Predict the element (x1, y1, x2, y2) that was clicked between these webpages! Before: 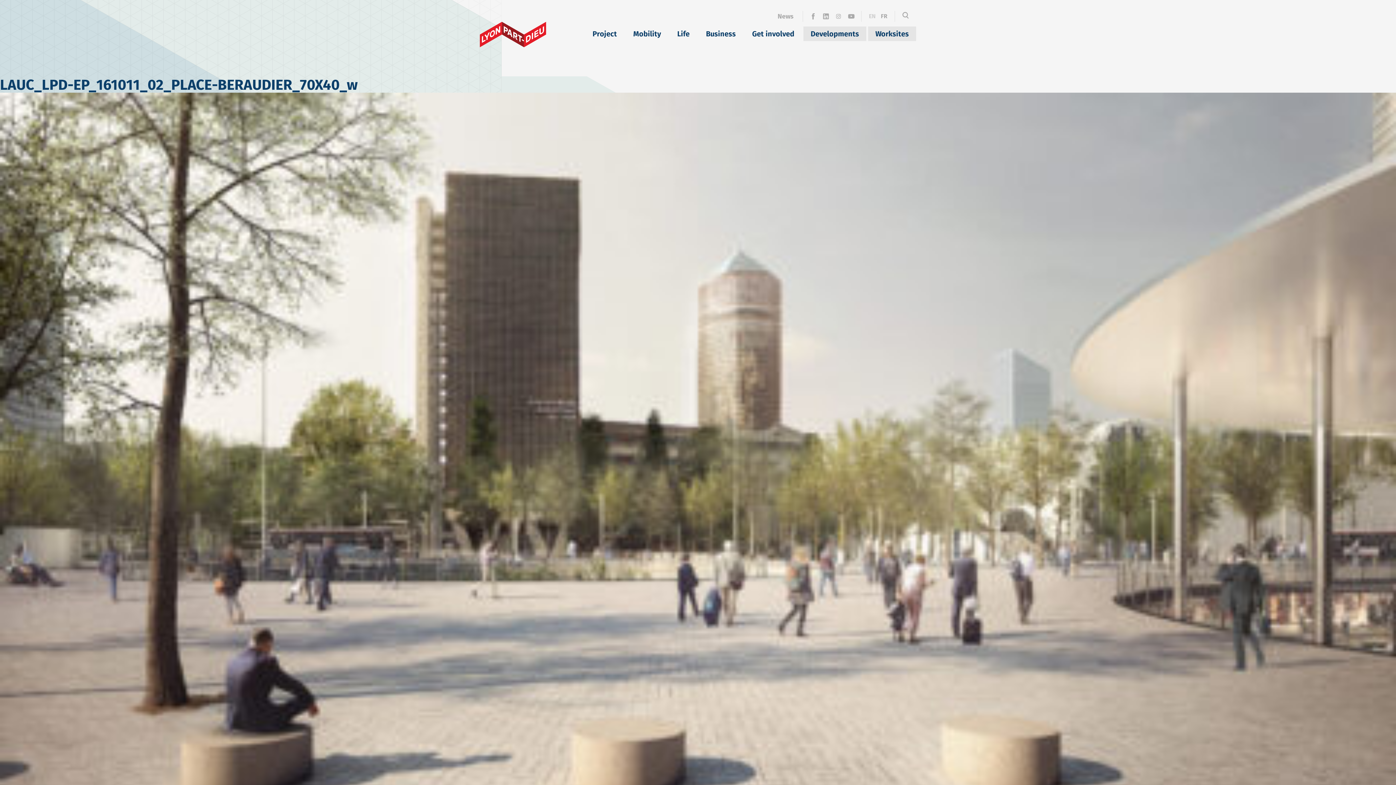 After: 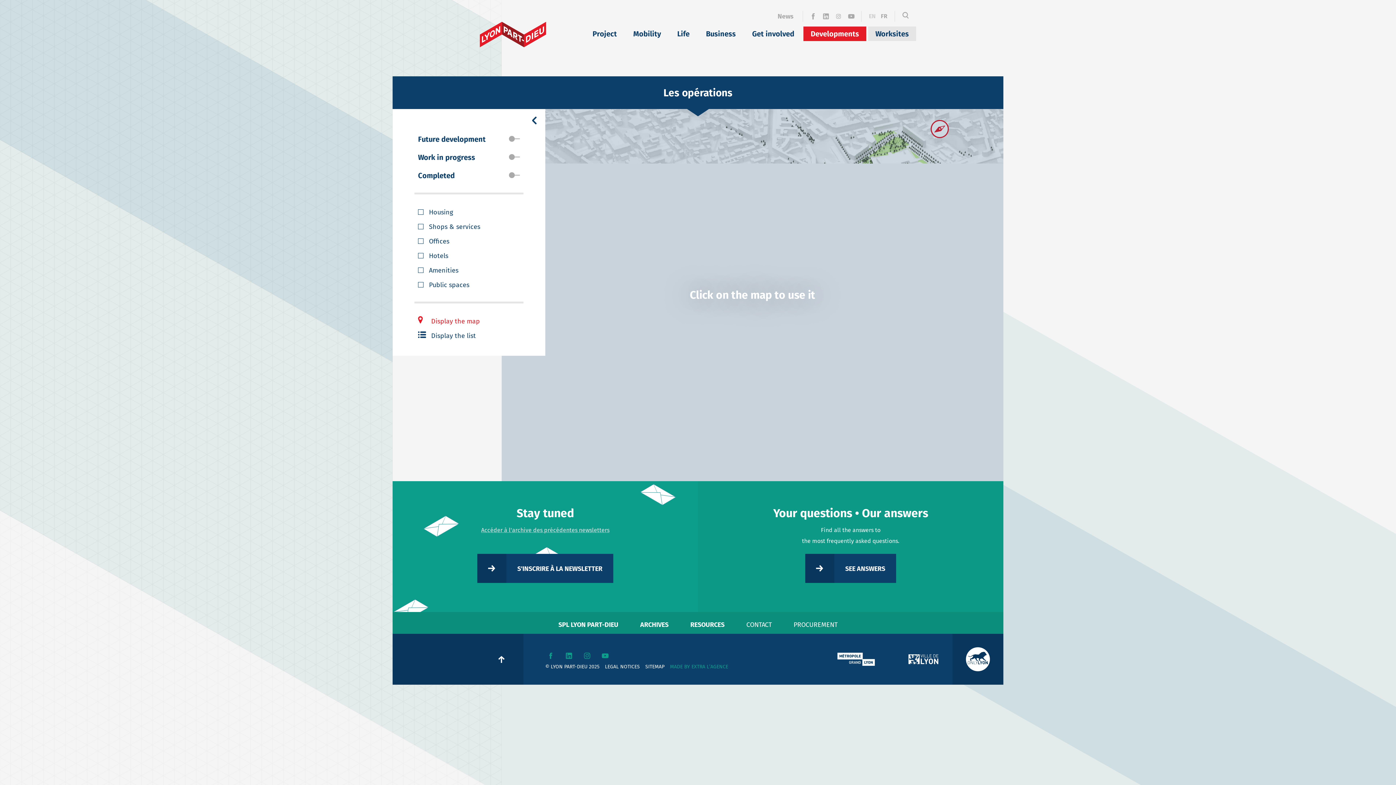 Action: label: Developments bbox: (803, 26, 866, 41)